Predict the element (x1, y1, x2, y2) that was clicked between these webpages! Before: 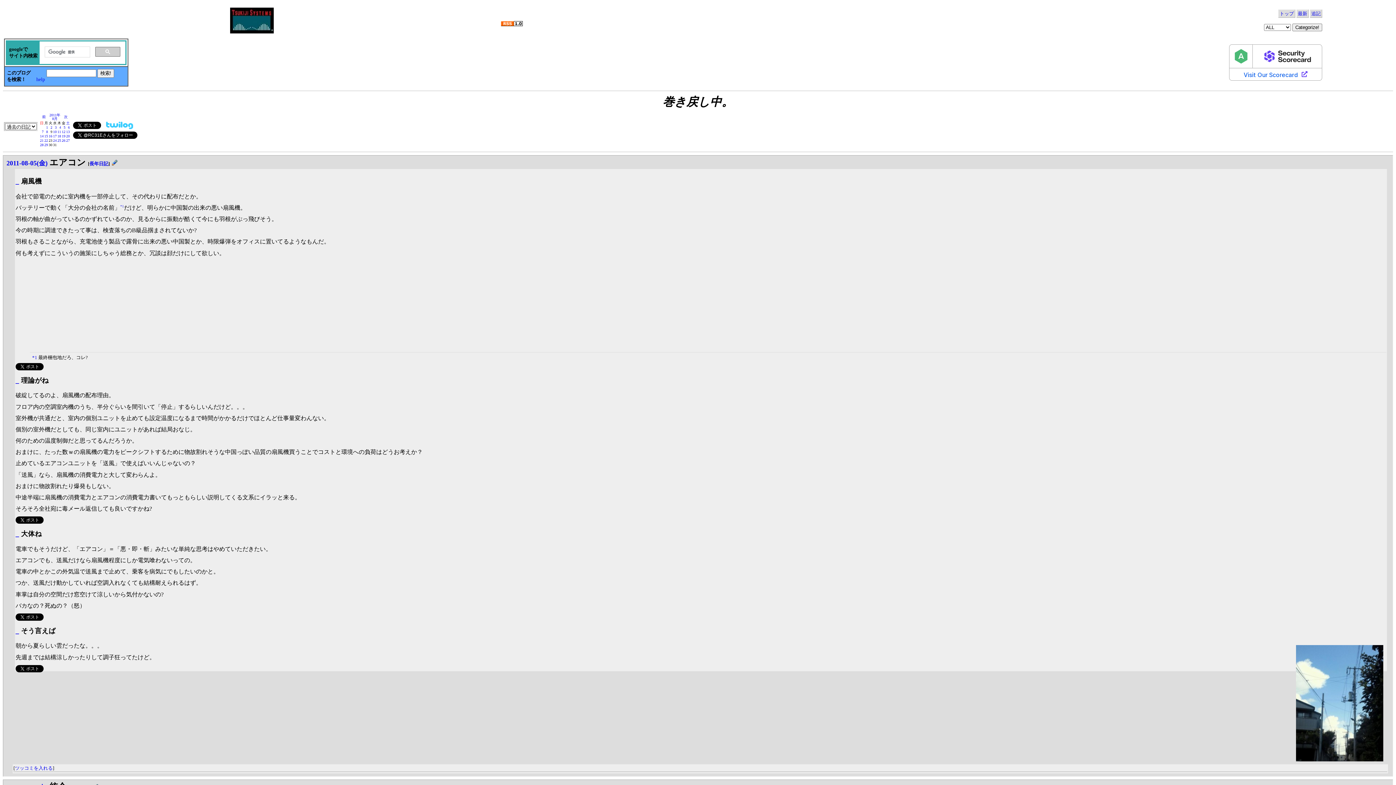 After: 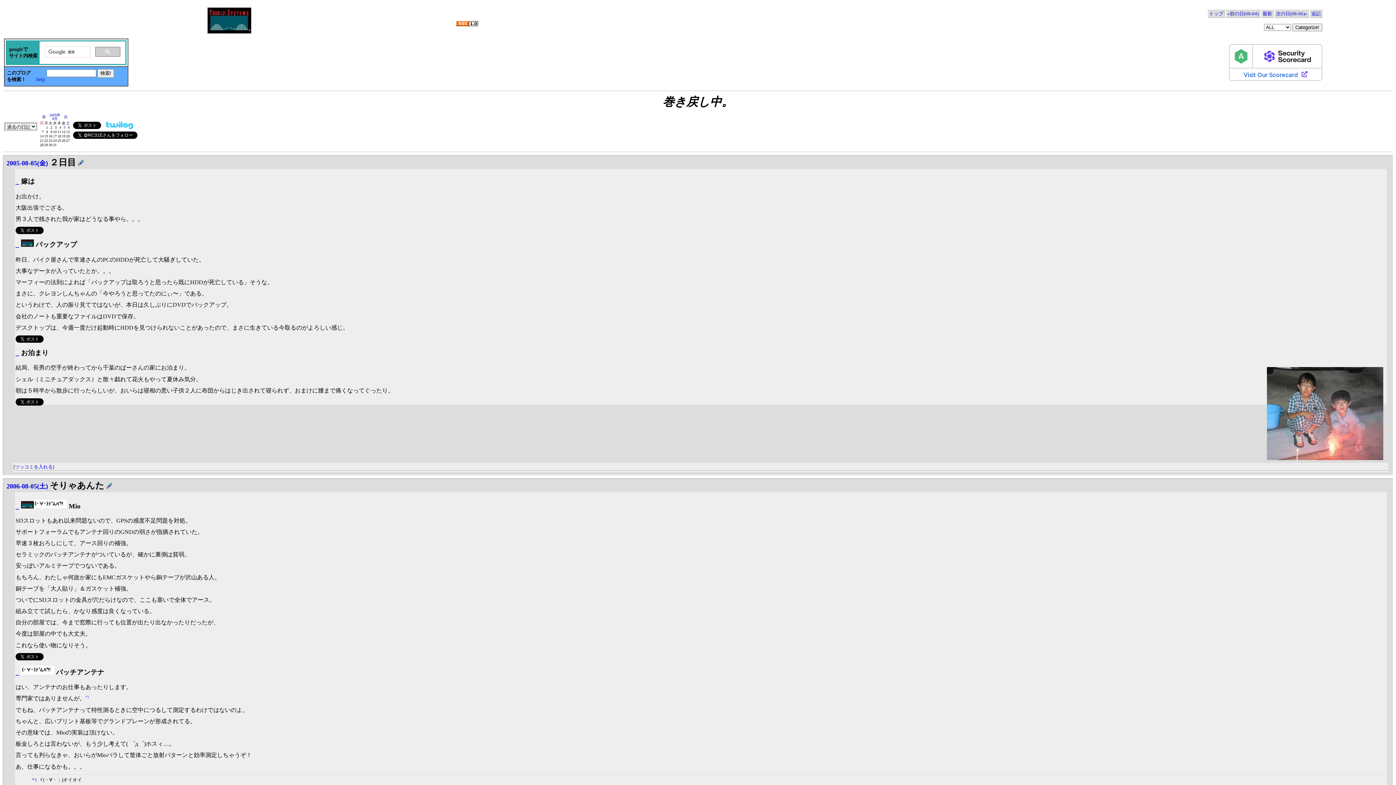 Action: label: 長年日記 bbox: (89, 161, 108, 166)